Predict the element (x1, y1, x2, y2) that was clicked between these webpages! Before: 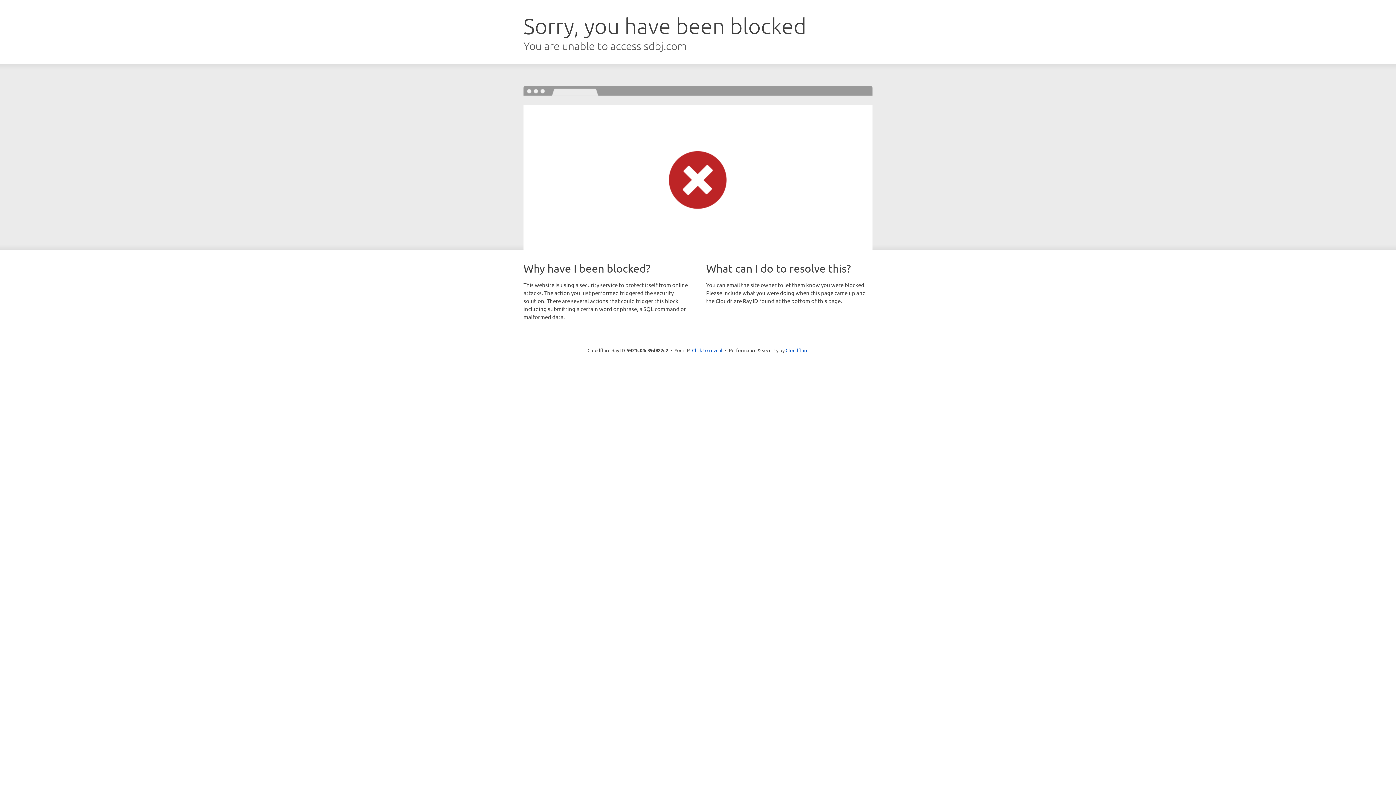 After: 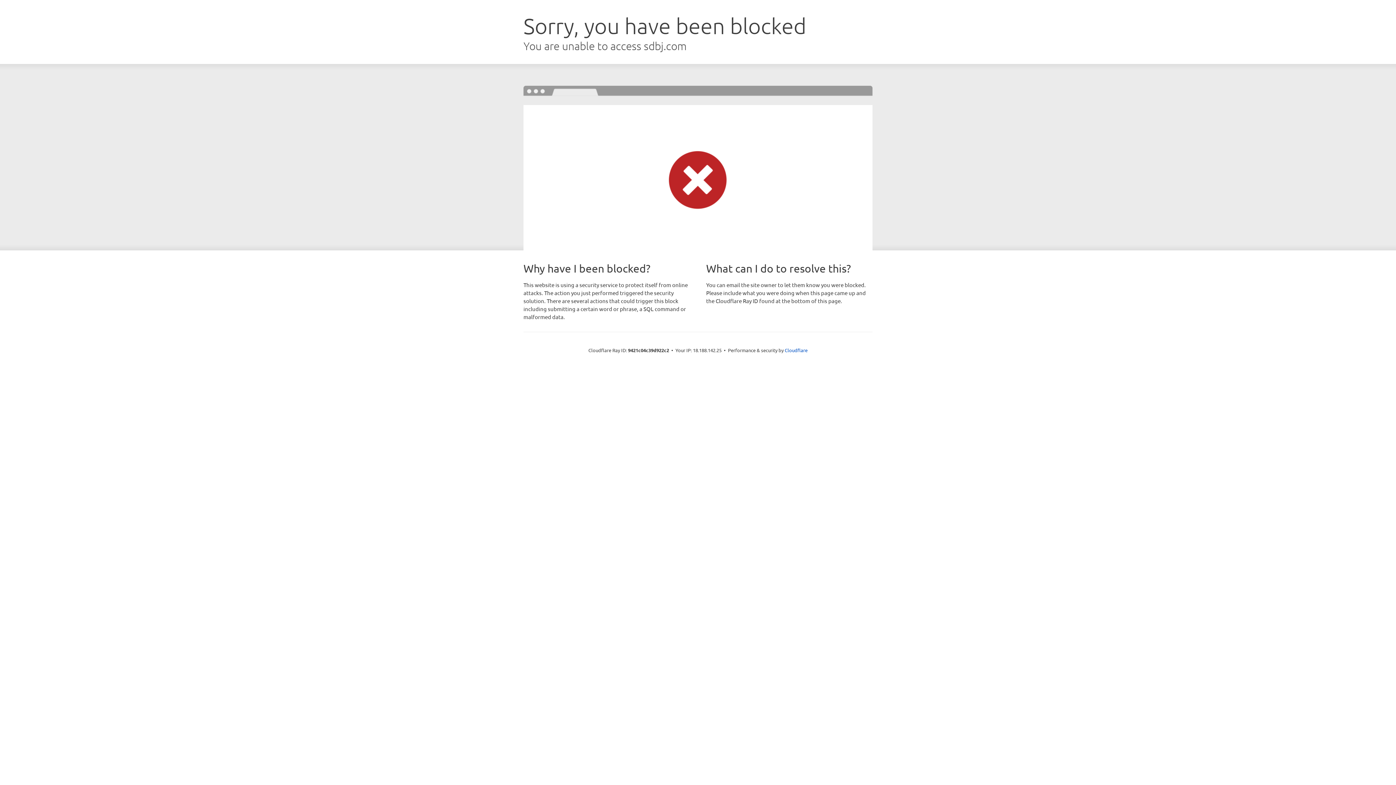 Action: bbox: (692, 346, 722, 353) label: Click to reveal